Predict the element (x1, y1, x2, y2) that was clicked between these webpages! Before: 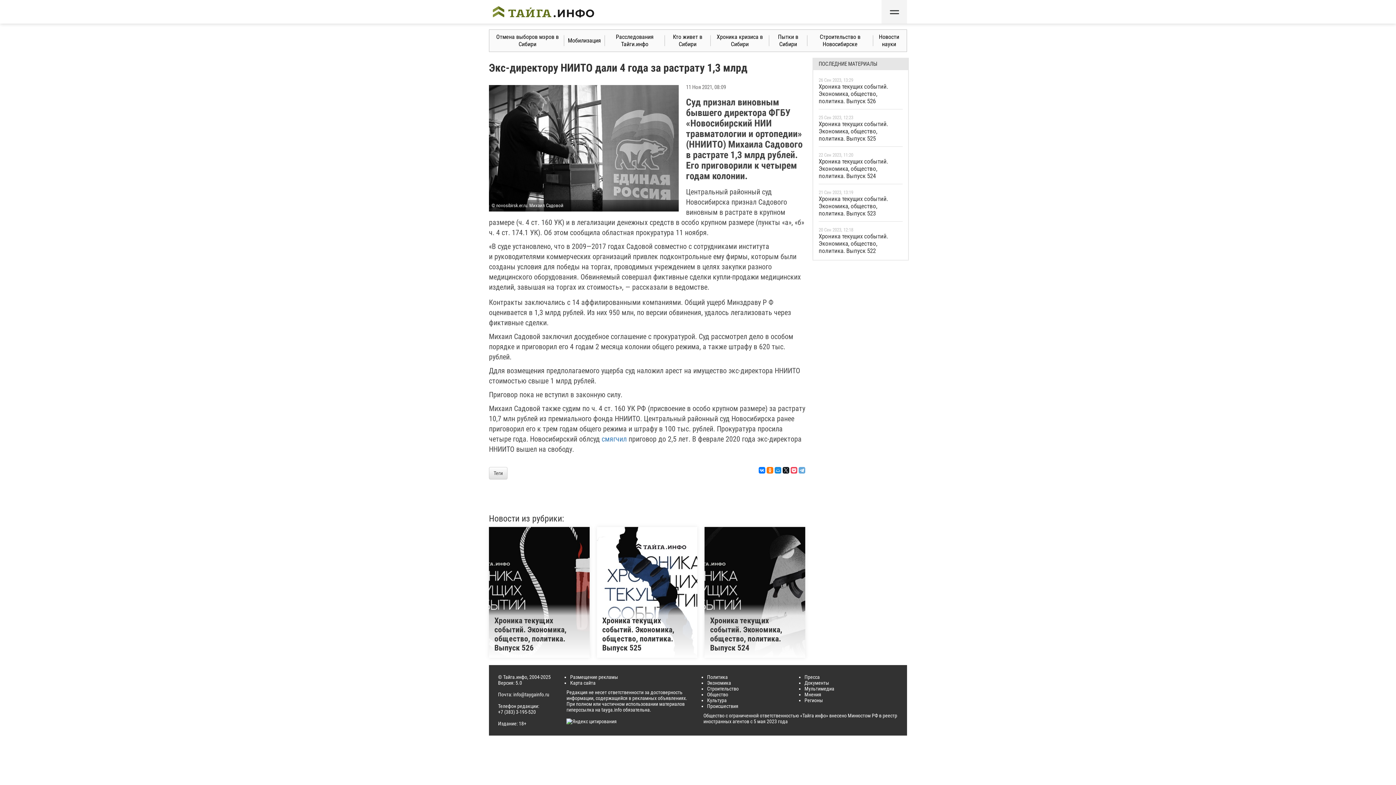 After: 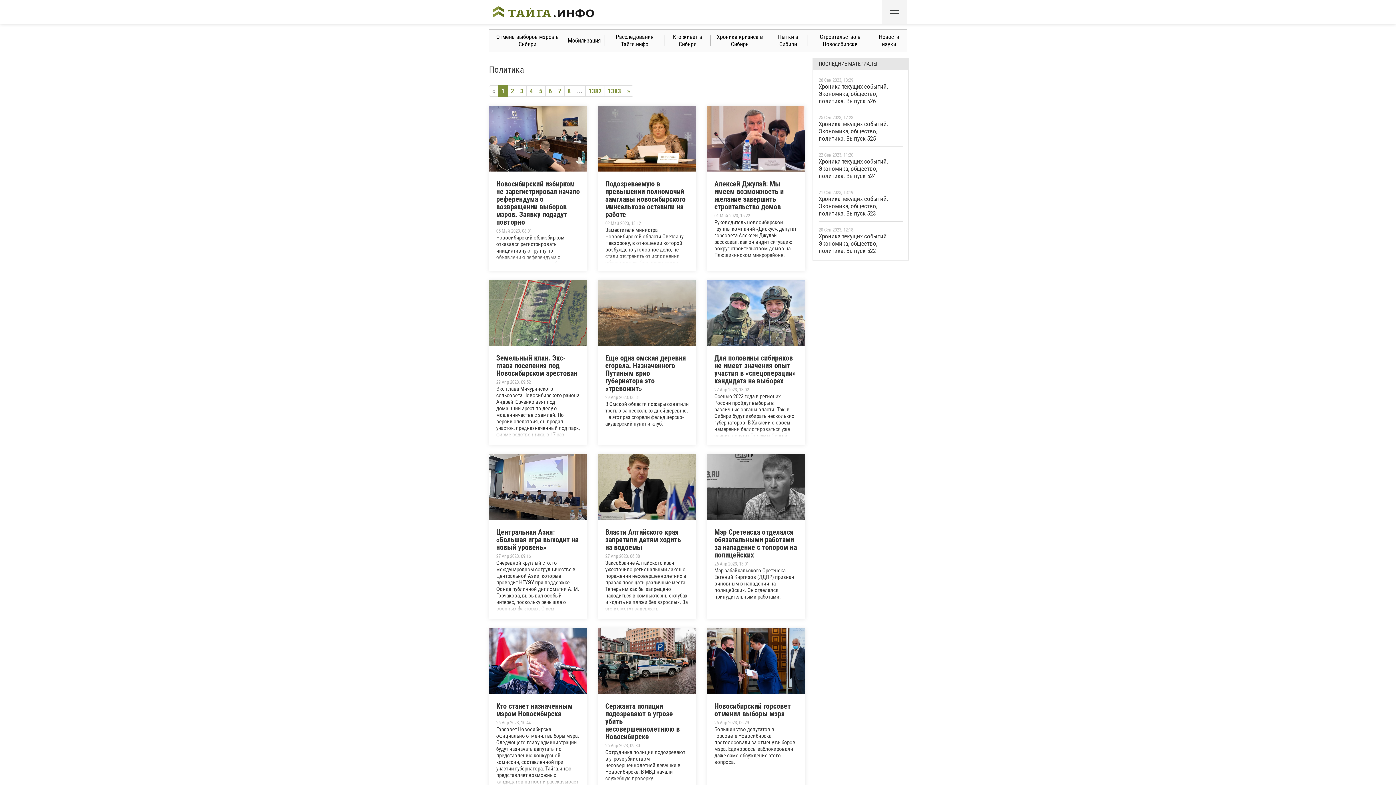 Action: label: Политика bbox: (707, 674, 727, 680)